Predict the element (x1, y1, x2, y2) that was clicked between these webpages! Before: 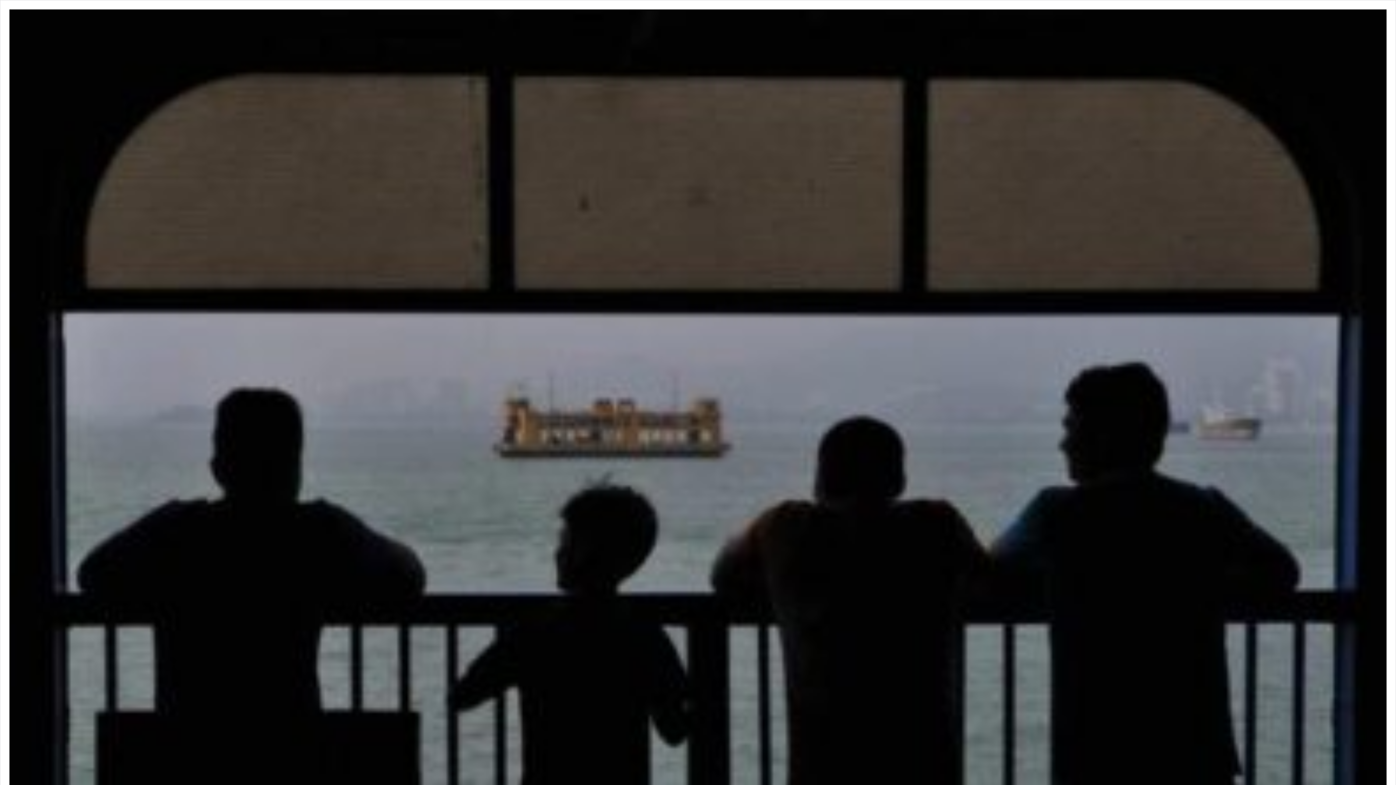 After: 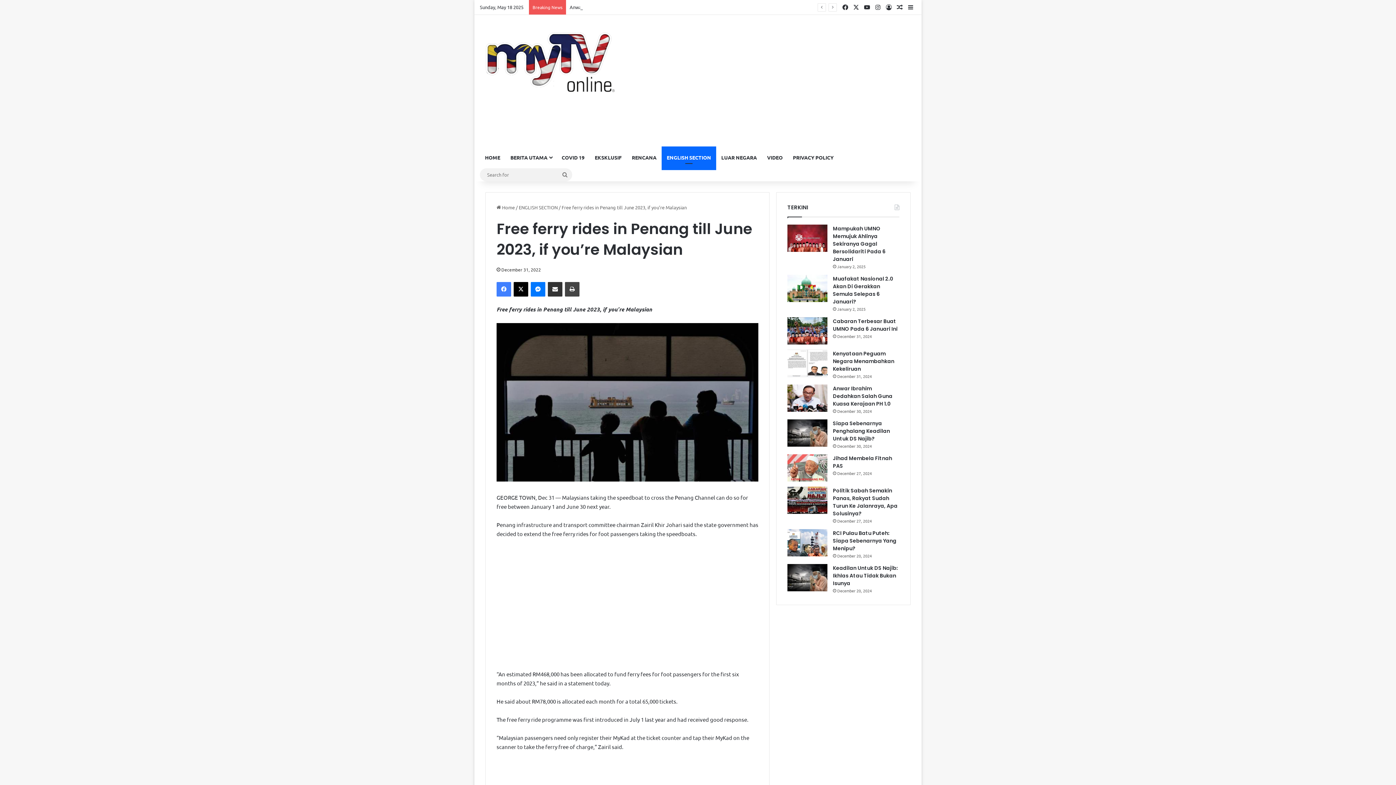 Action: bbox: (9, 781, 1386, 787)